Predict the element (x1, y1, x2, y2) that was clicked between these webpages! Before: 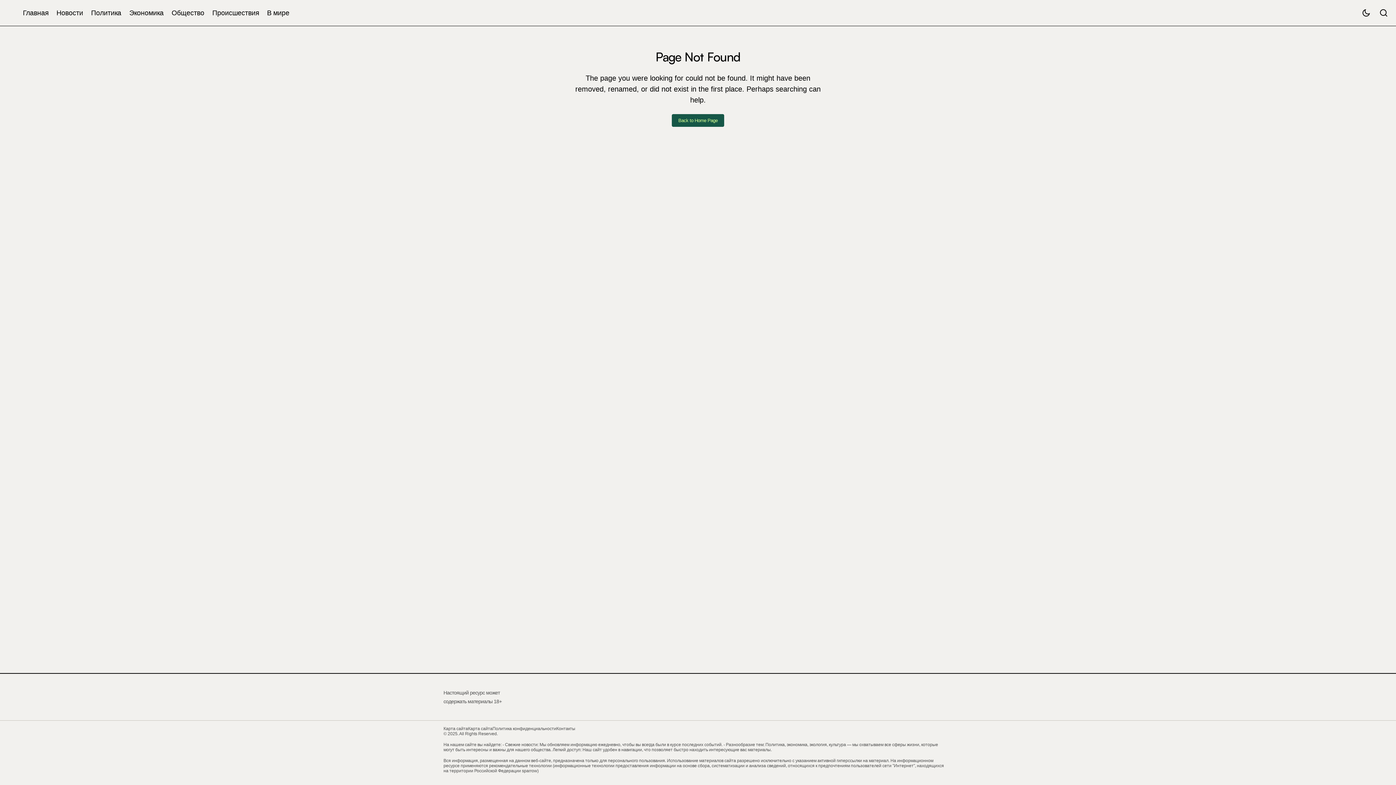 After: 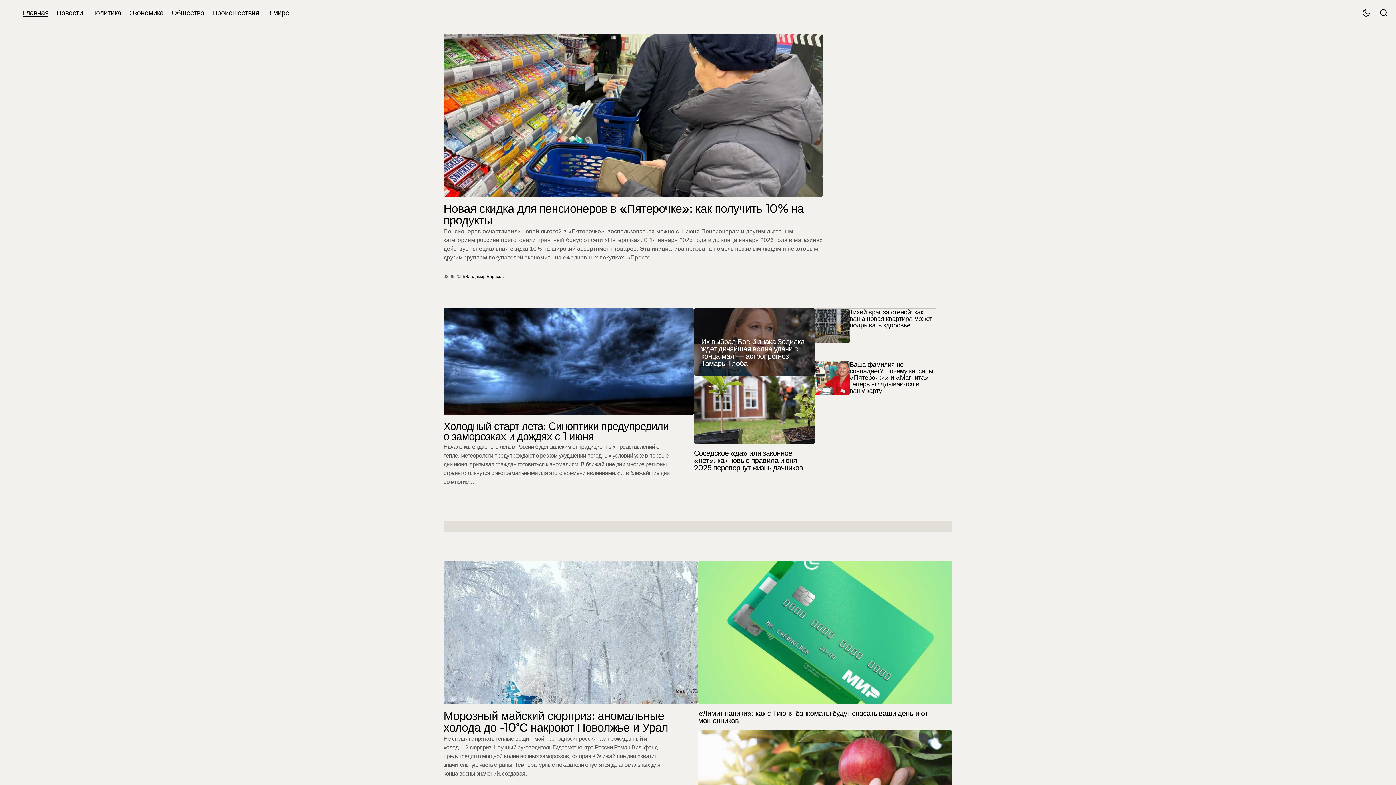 Action: bbox: (671, 114, 724, 126) label: Back to Home Page